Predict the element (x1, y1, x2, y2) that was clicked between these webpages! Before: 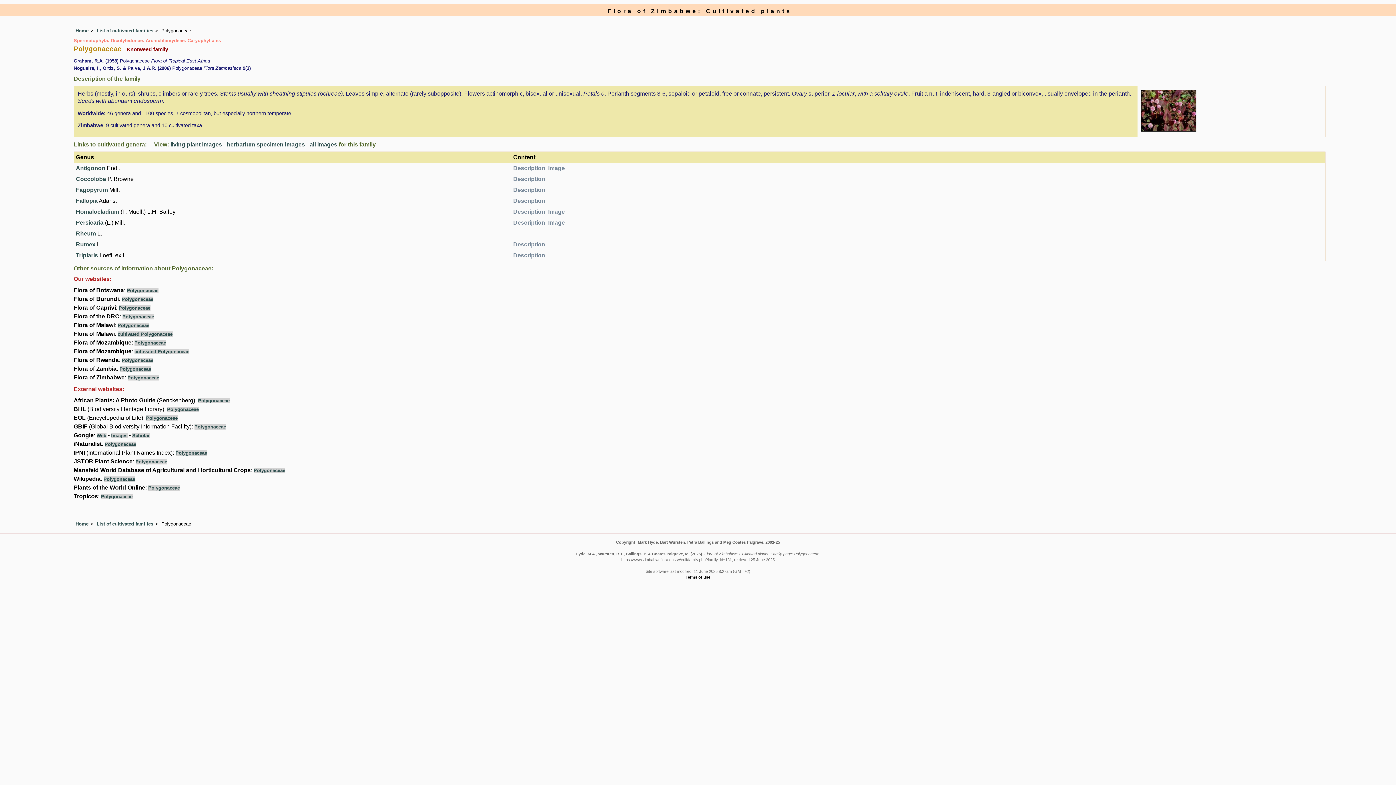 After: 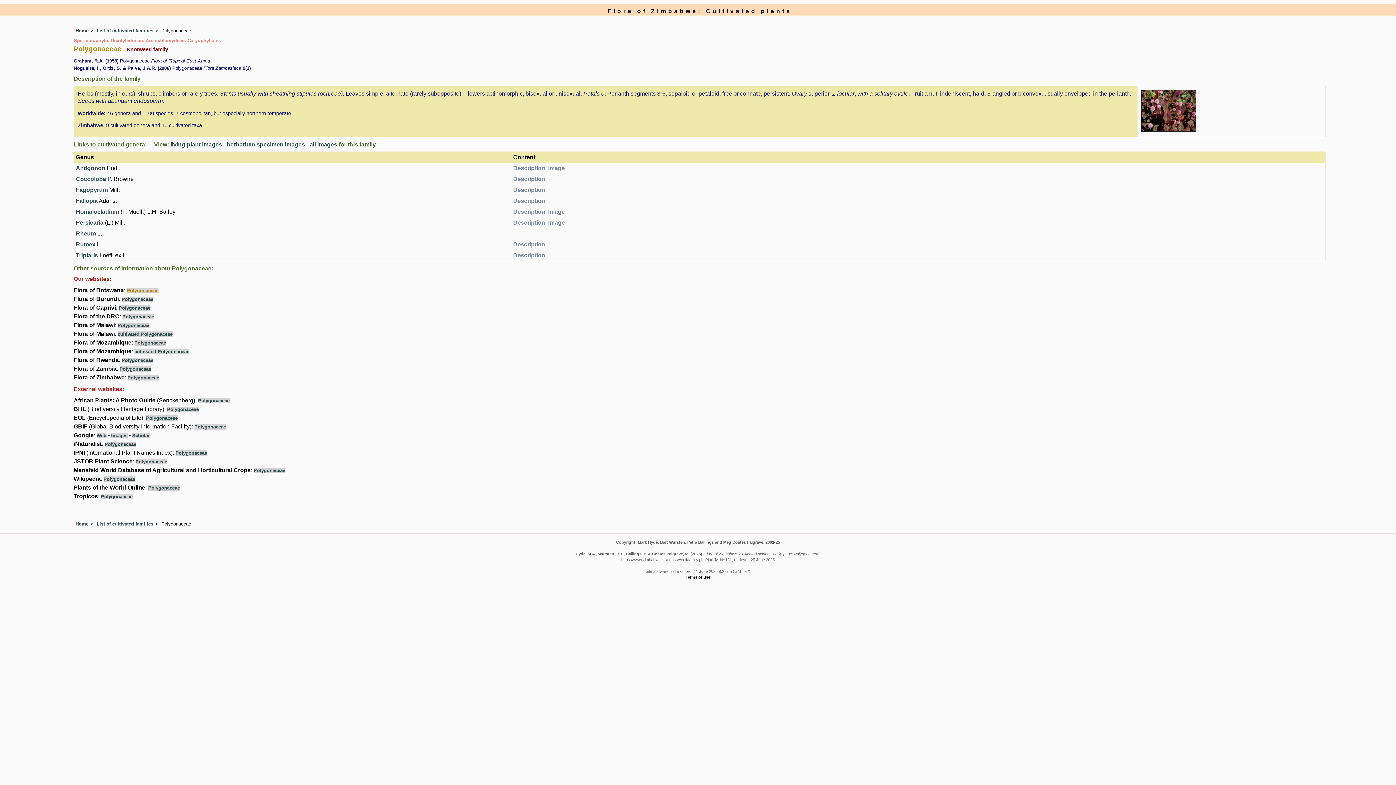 Action: label: Polygonaceae bbox: (126, 287, 158, 293)